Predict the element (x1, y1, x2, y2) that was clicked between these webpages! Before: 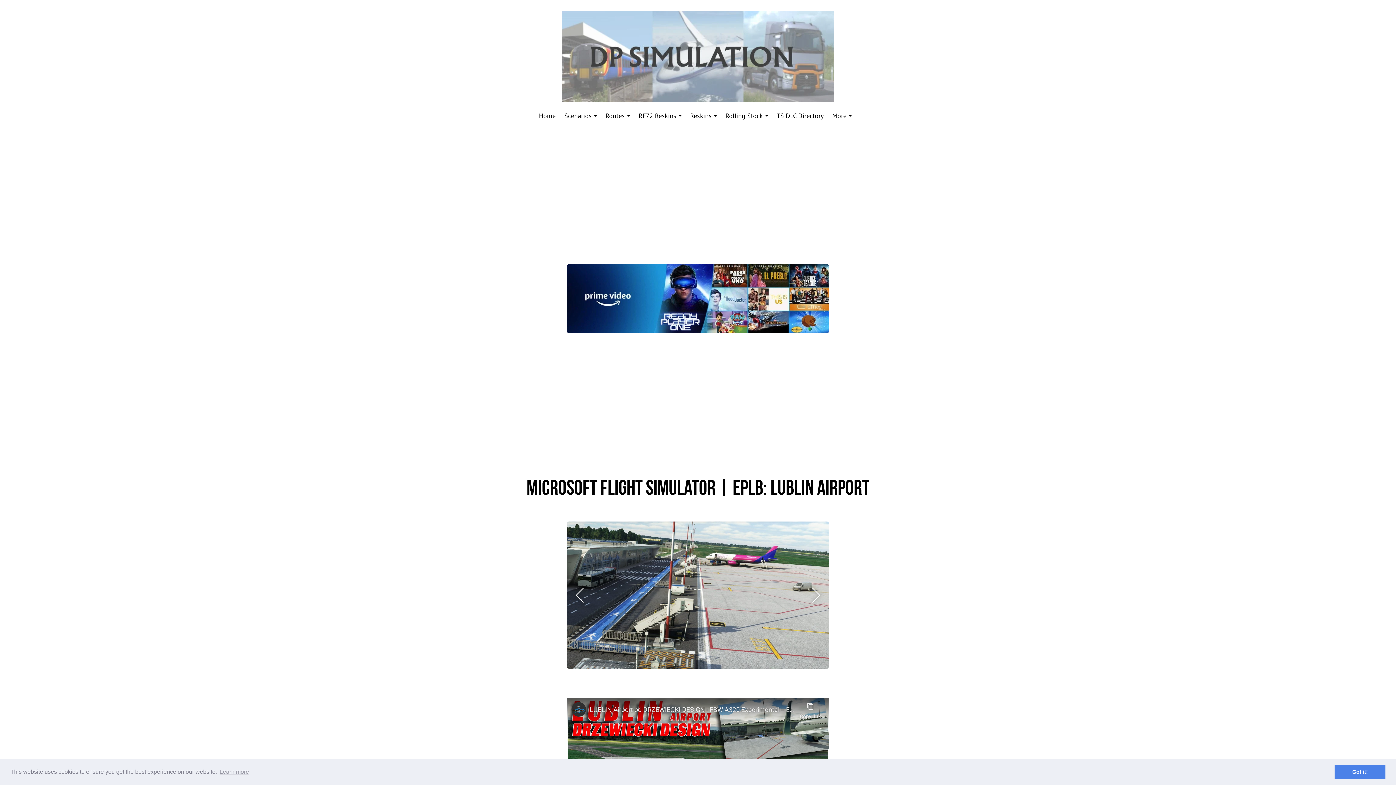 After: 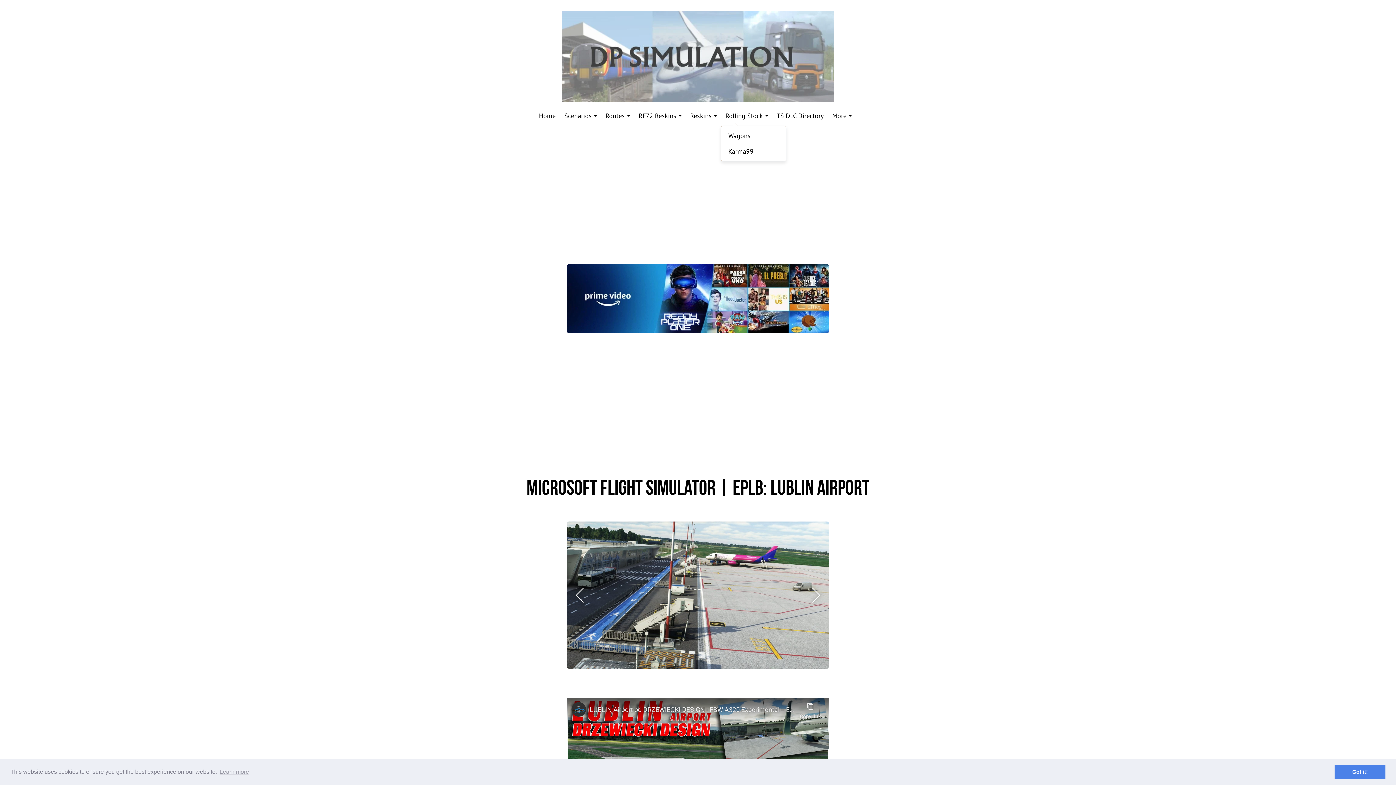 Action: bbox: (721, 107, 772, 124) label: Rolling Stock